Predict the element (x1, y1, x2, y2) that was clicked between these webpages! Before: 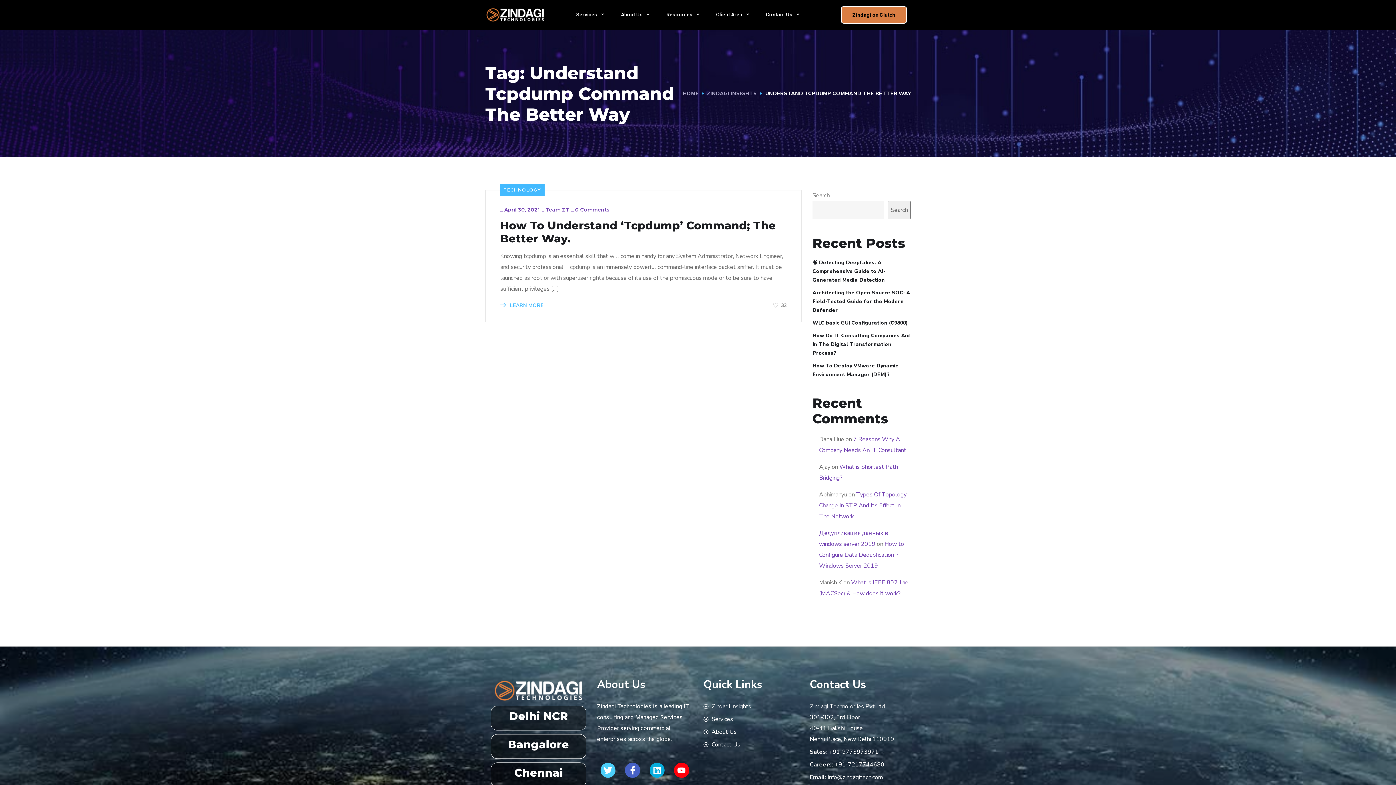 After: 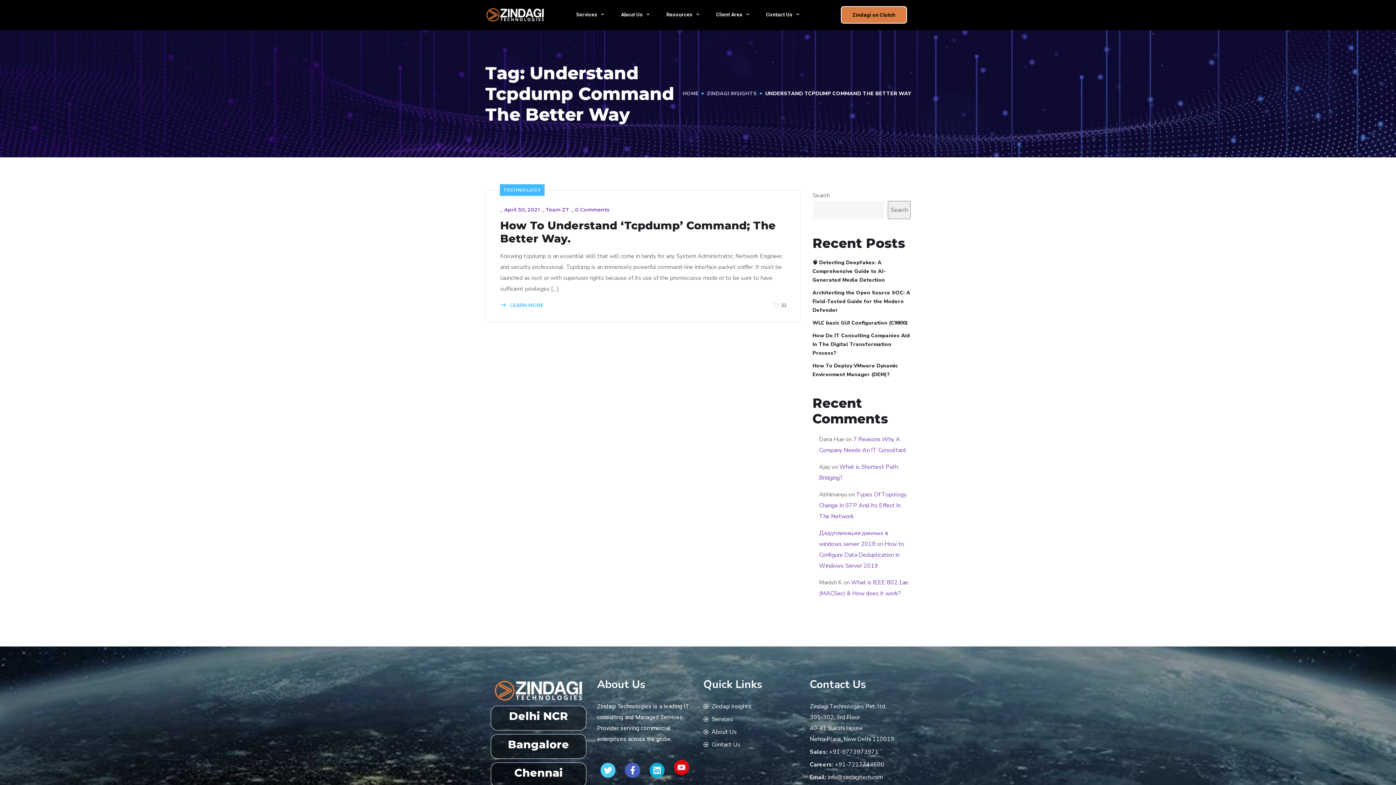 Action: label: Youtube bbox: (674, 763, 689, 778)